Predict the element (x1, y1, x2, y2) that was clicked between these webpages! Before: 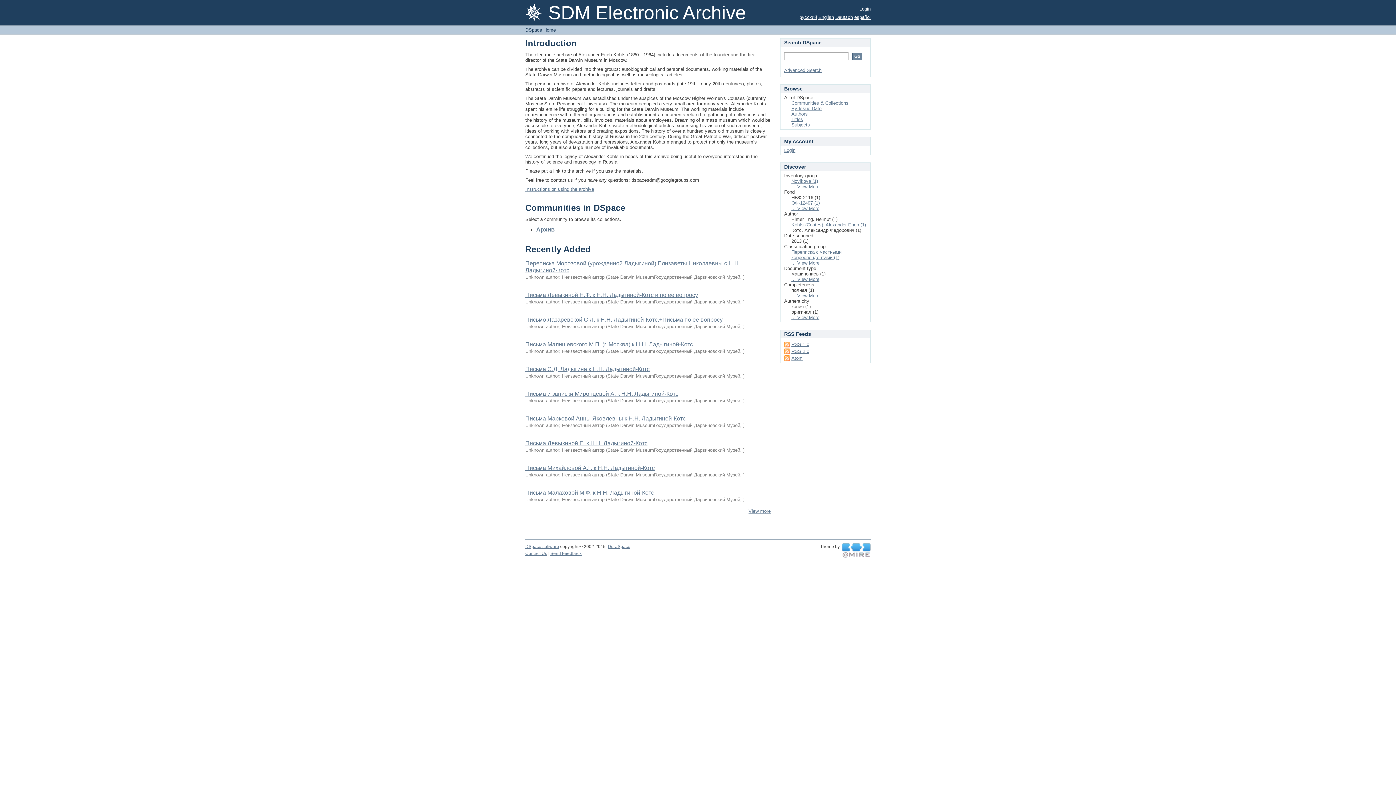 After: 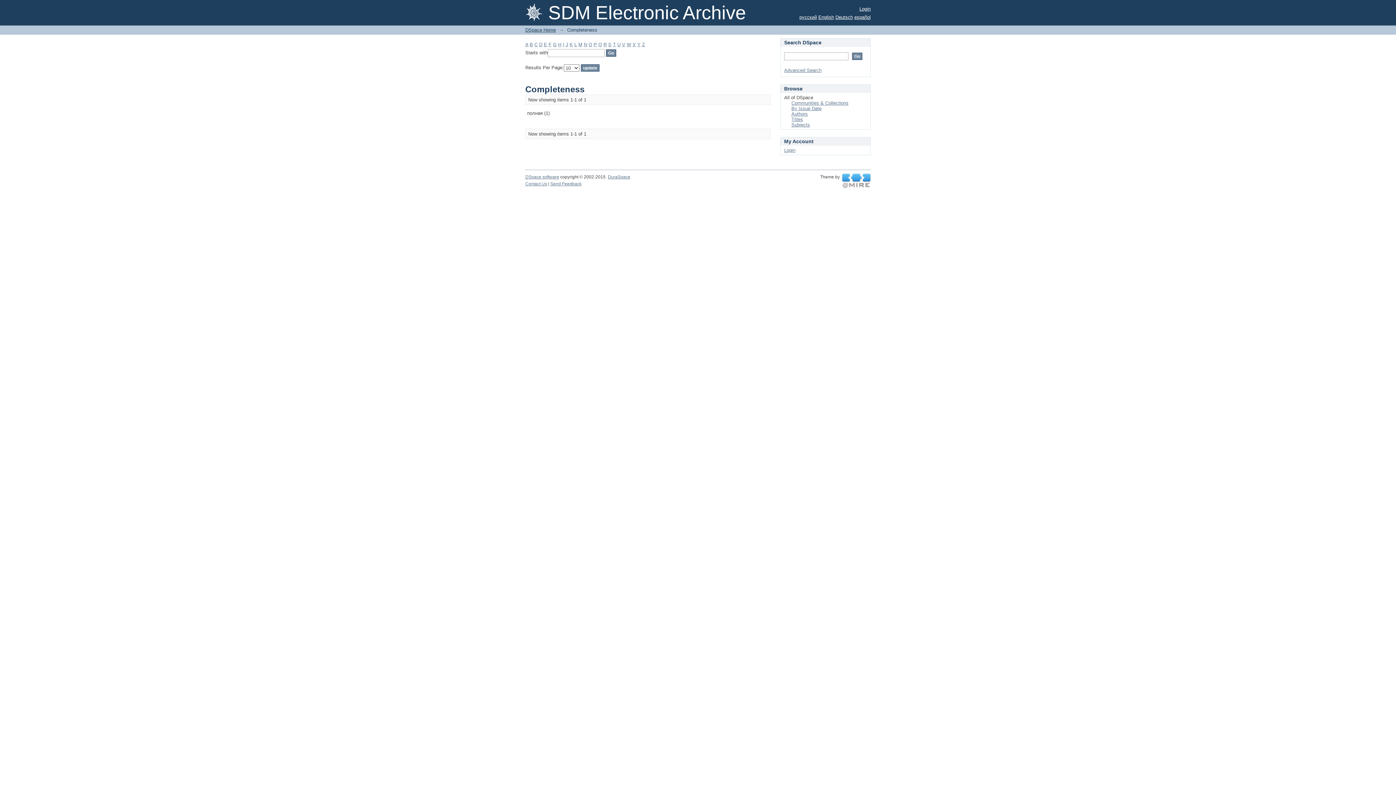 Action: bbox: (791, 293, 819, 298) label: ... View More